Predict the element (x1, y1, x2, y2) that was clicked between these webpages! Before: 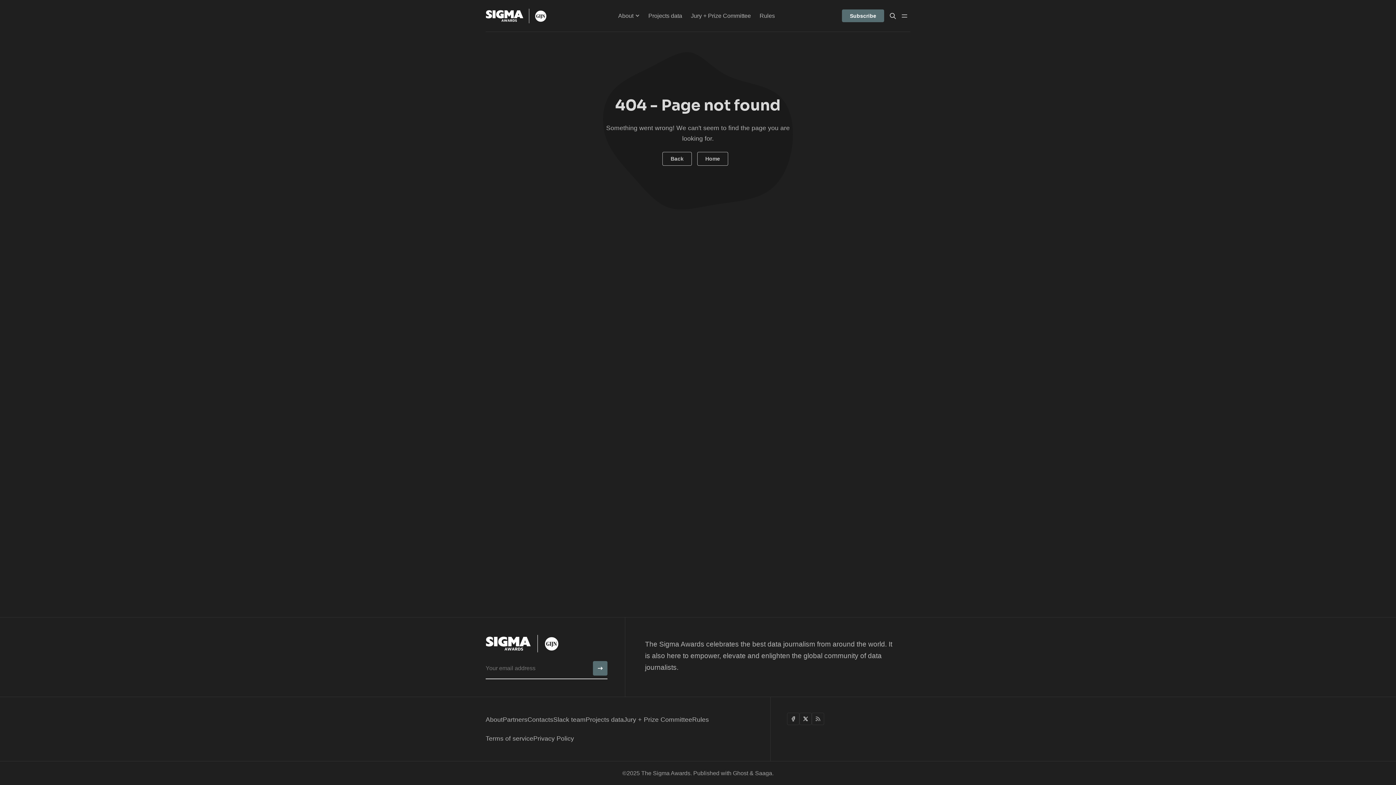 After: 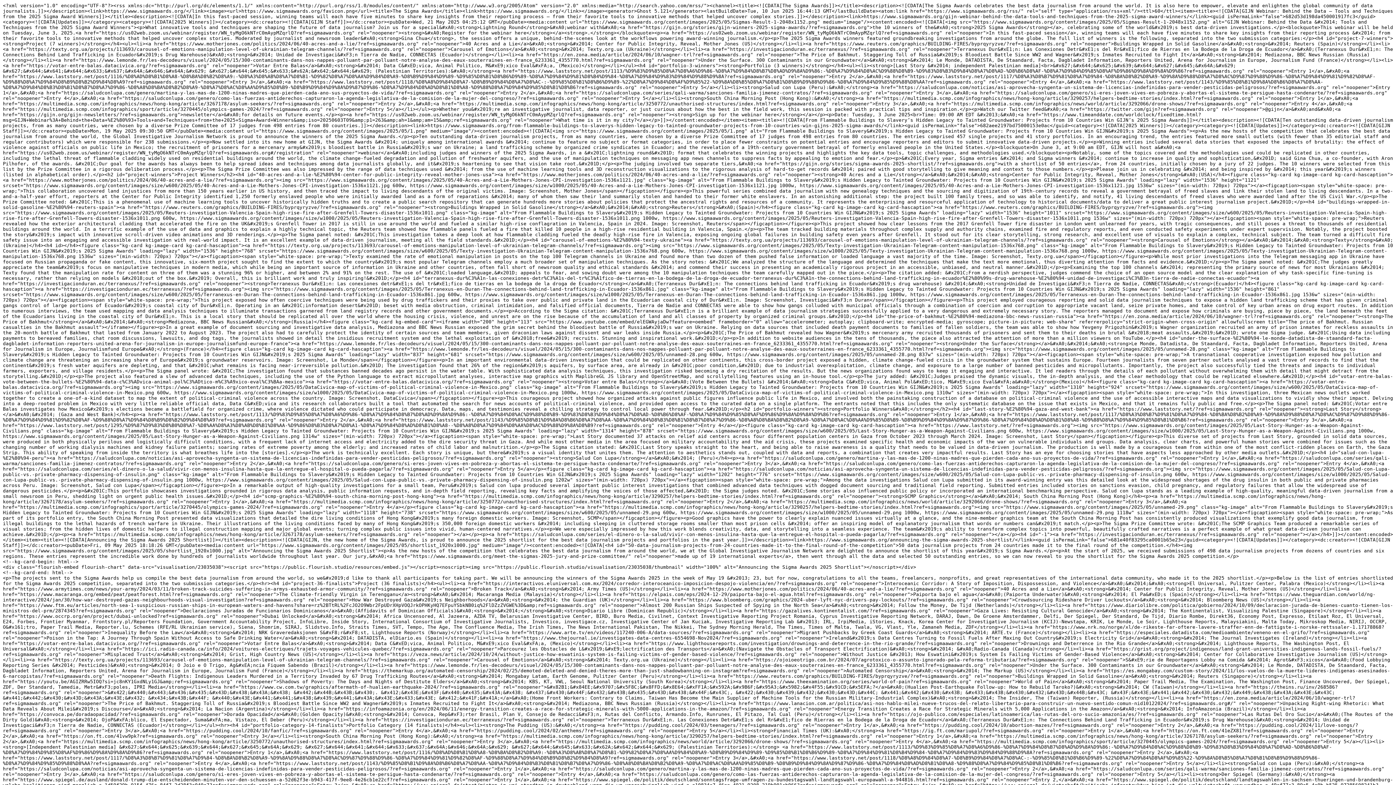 Action: bbox: (811, 713, 824, 725) label: RSS